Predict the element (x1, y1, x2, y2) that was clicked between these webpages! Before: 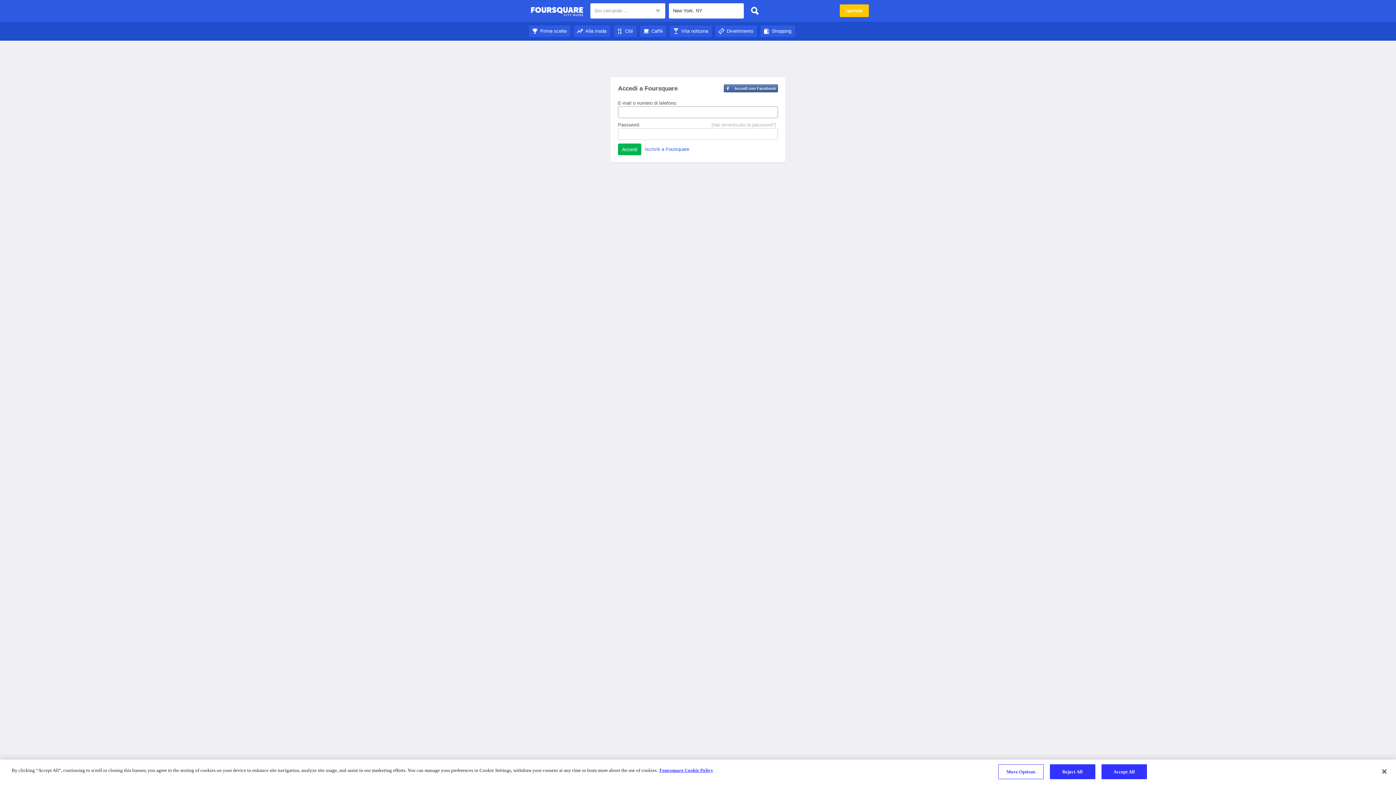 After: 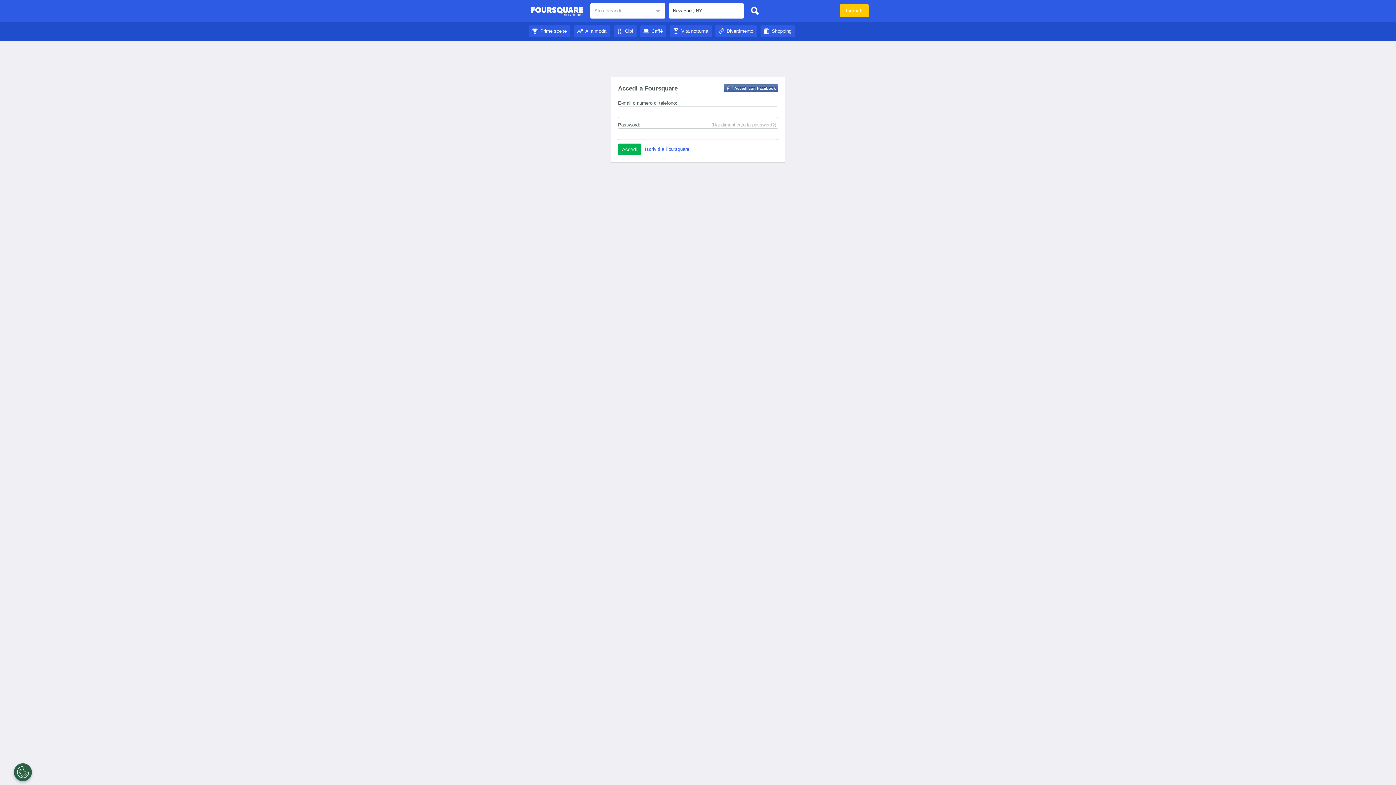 Action: label: Close bbox: (1376, 764, 1392, 780)